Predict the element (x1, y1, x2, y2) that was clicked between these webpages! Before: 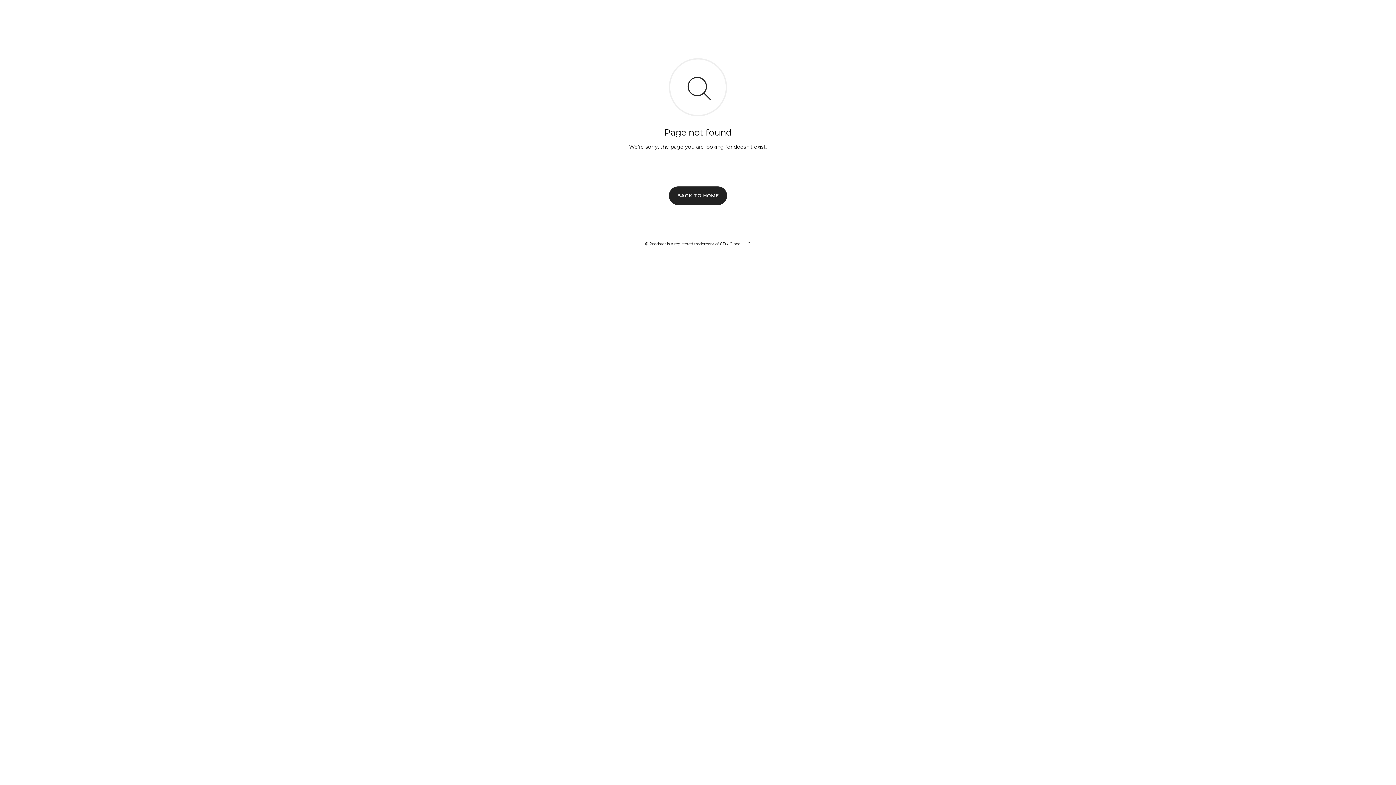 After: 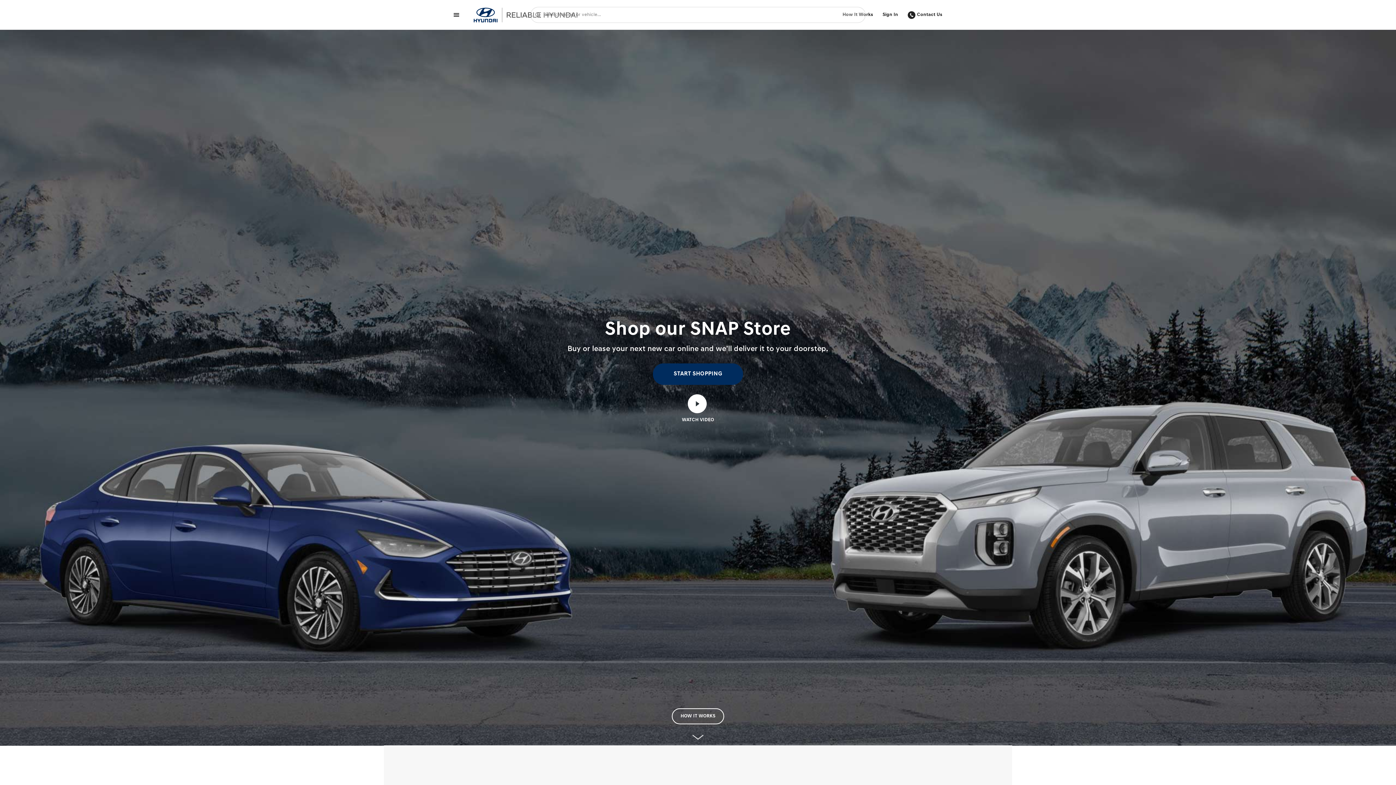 Action: bbox: (669, 186, 727, 204) label: BACK TO HOME